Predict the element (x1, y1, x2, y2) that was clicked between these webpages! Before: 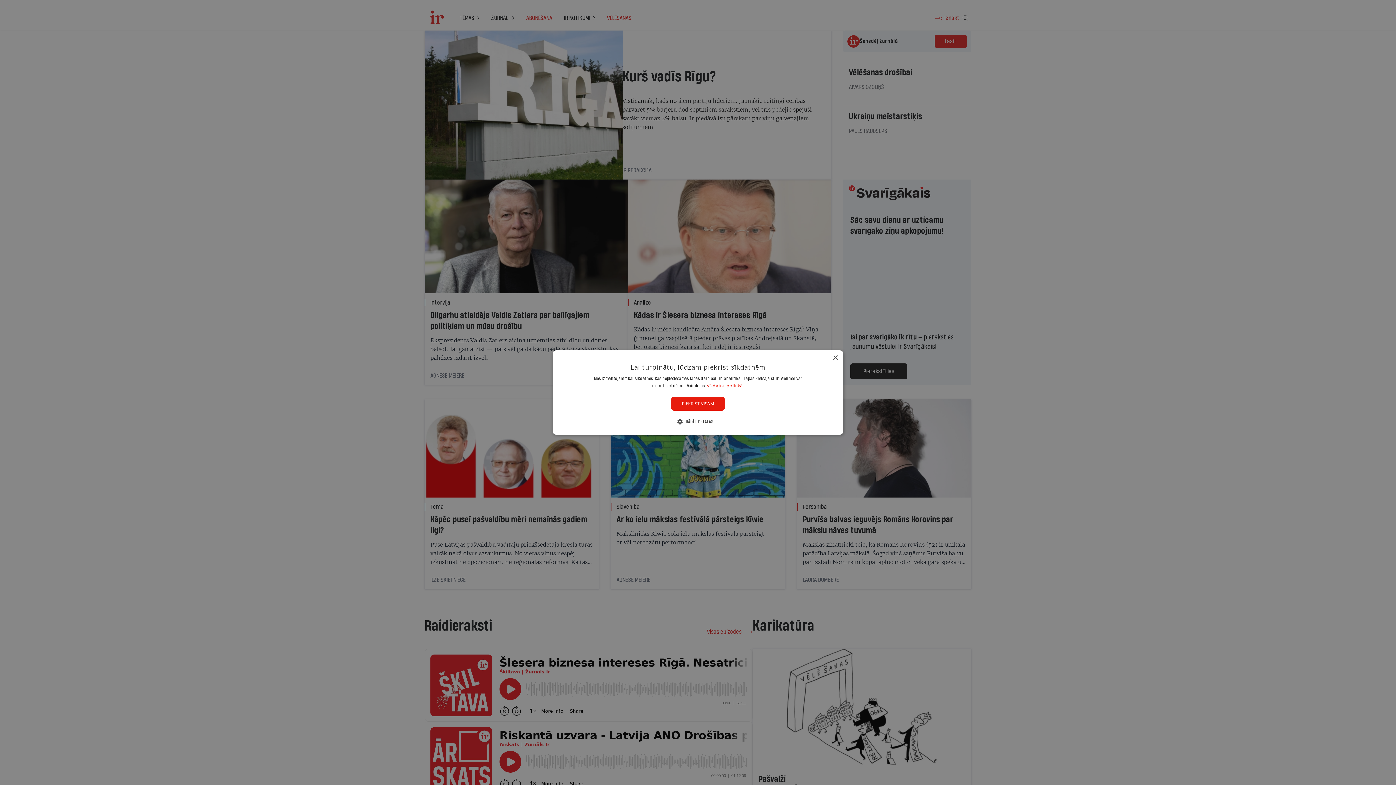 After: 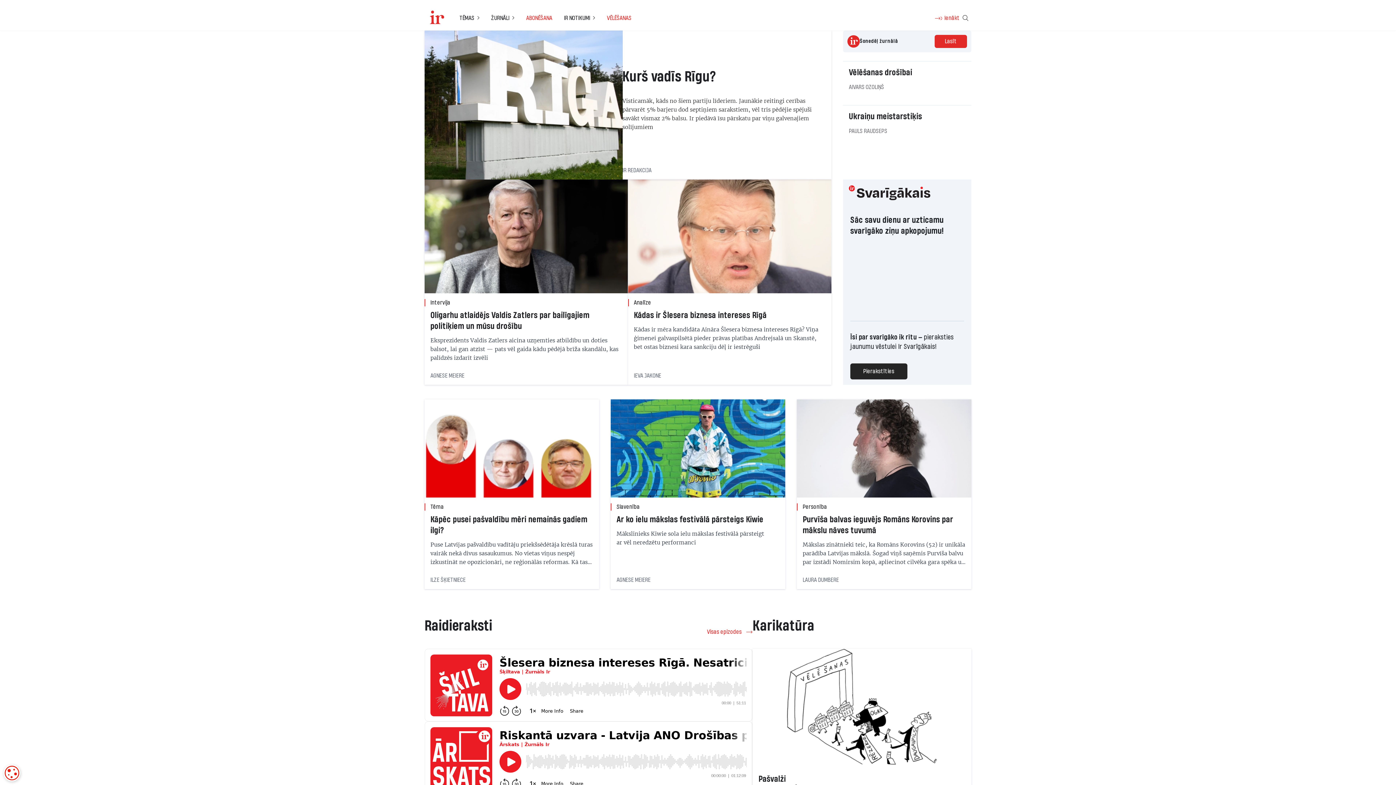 Action: bbox: (832, 355, 838, 361) label: Close